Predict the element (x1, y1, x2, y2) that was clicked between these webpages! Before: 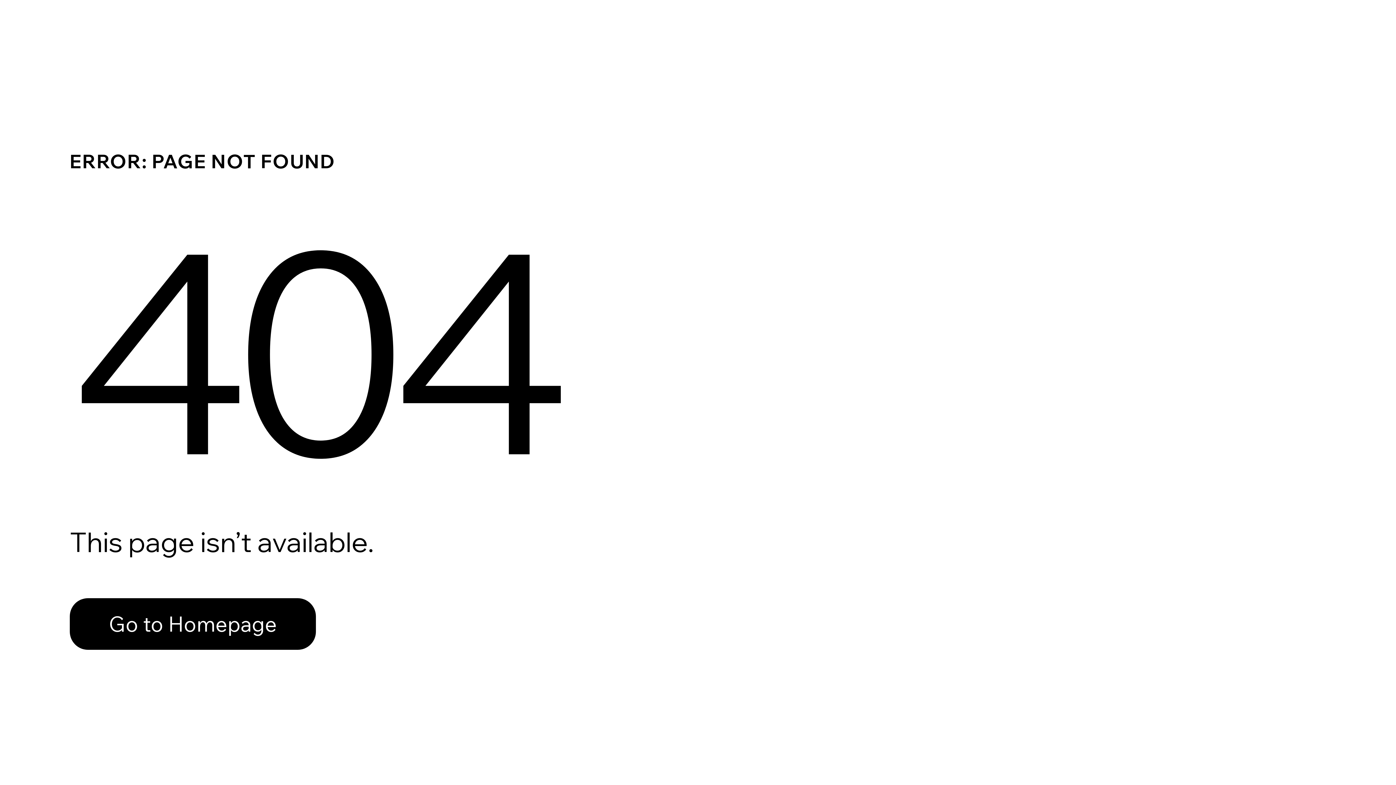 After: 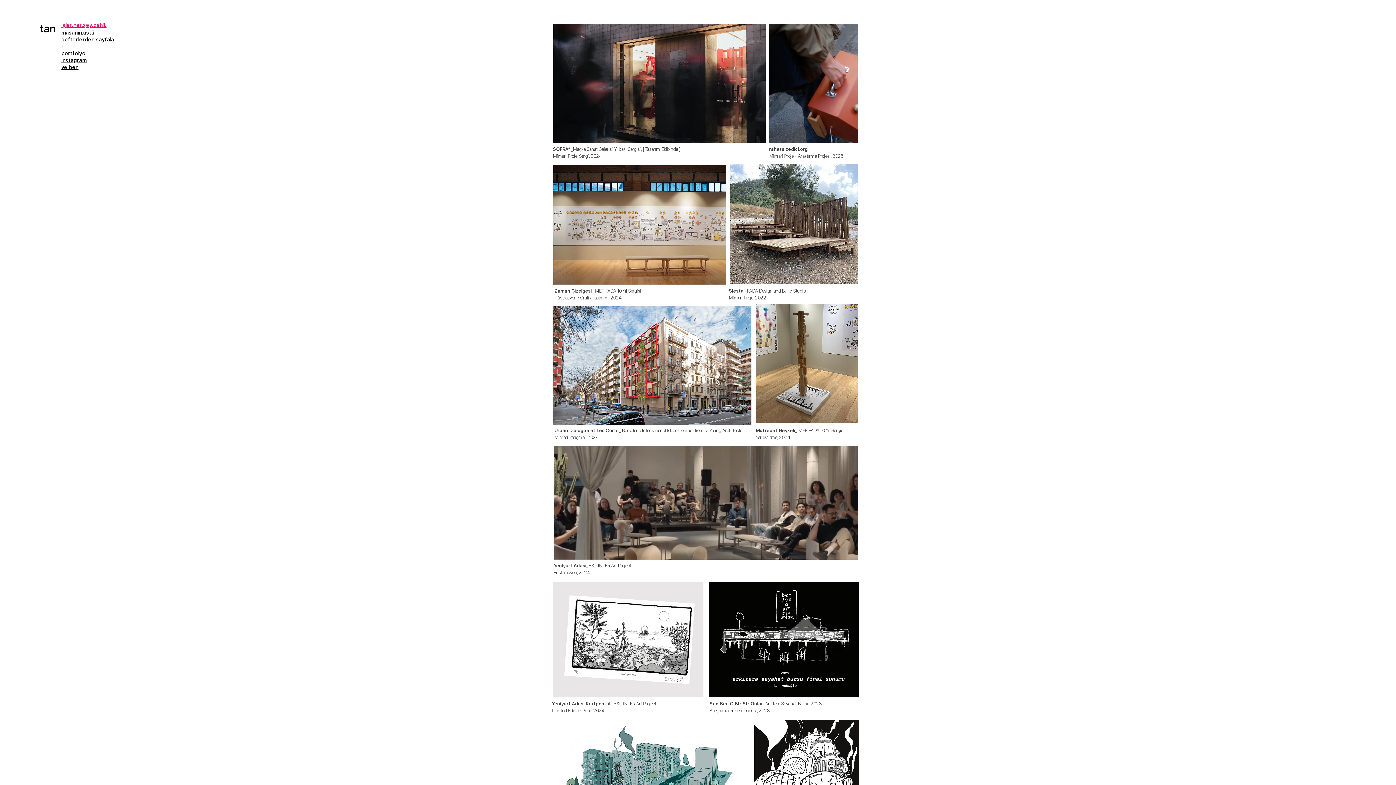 Action: bbox: (69, 582, 768, 659) label: Go to Homepage